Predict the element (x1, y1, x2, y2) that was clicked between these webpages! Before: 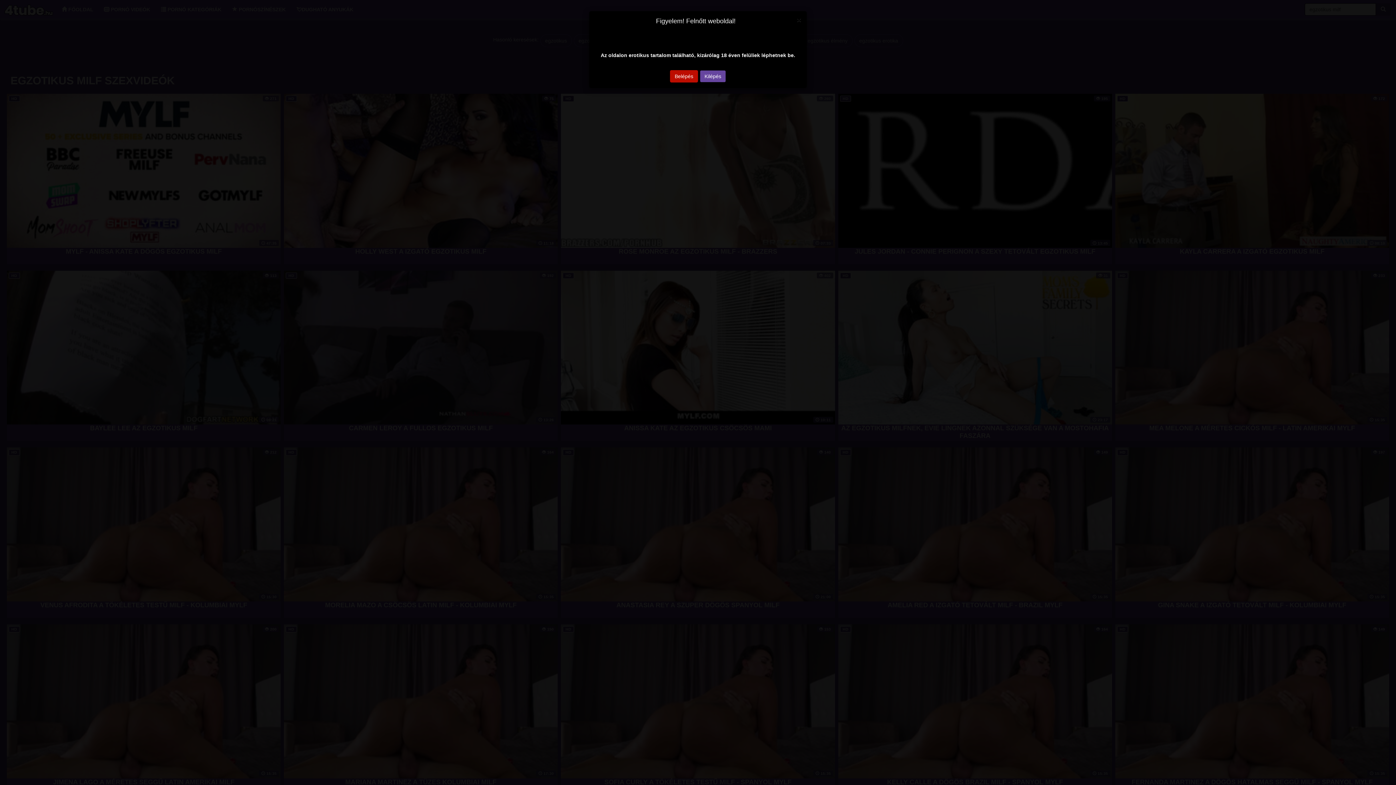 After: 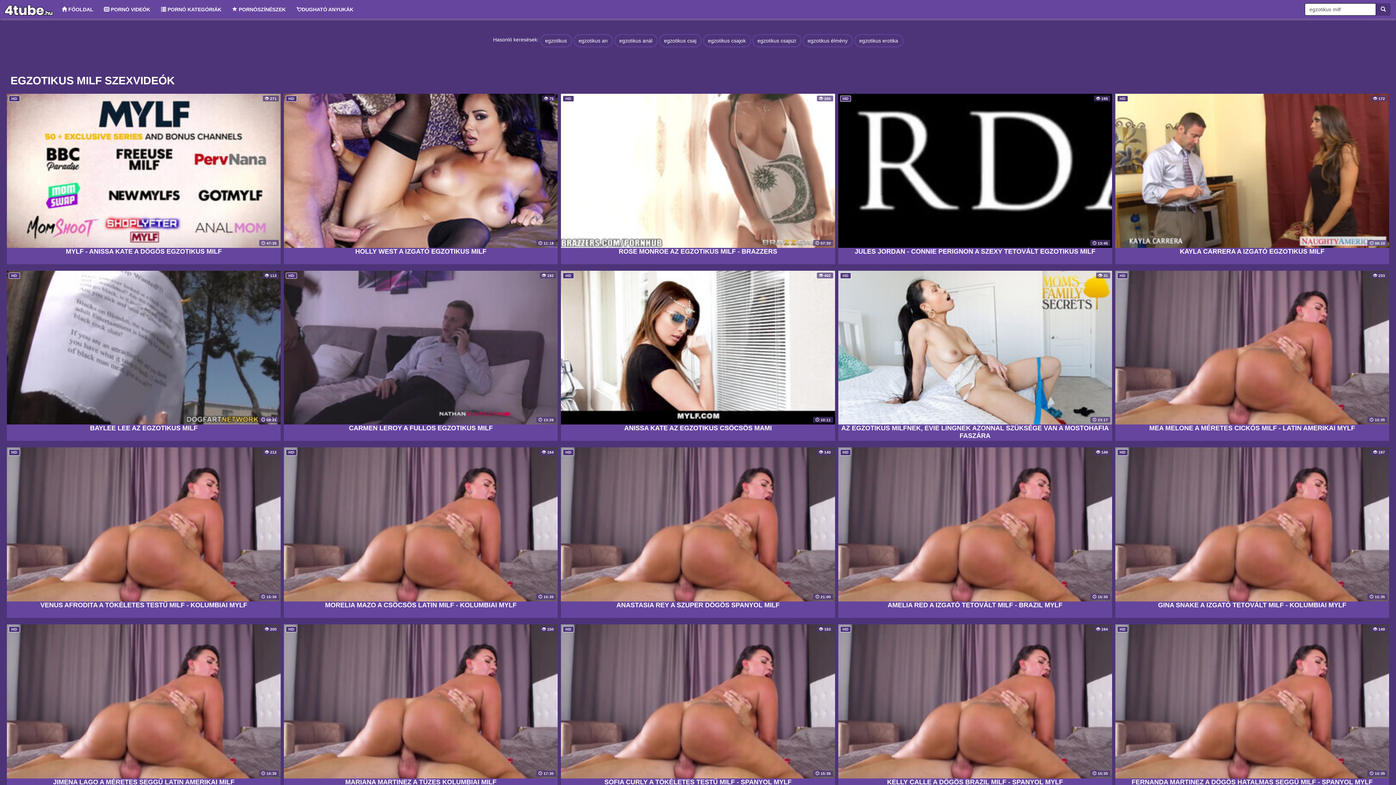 Action: label: Close bbox: (797, 16, 801, 23)